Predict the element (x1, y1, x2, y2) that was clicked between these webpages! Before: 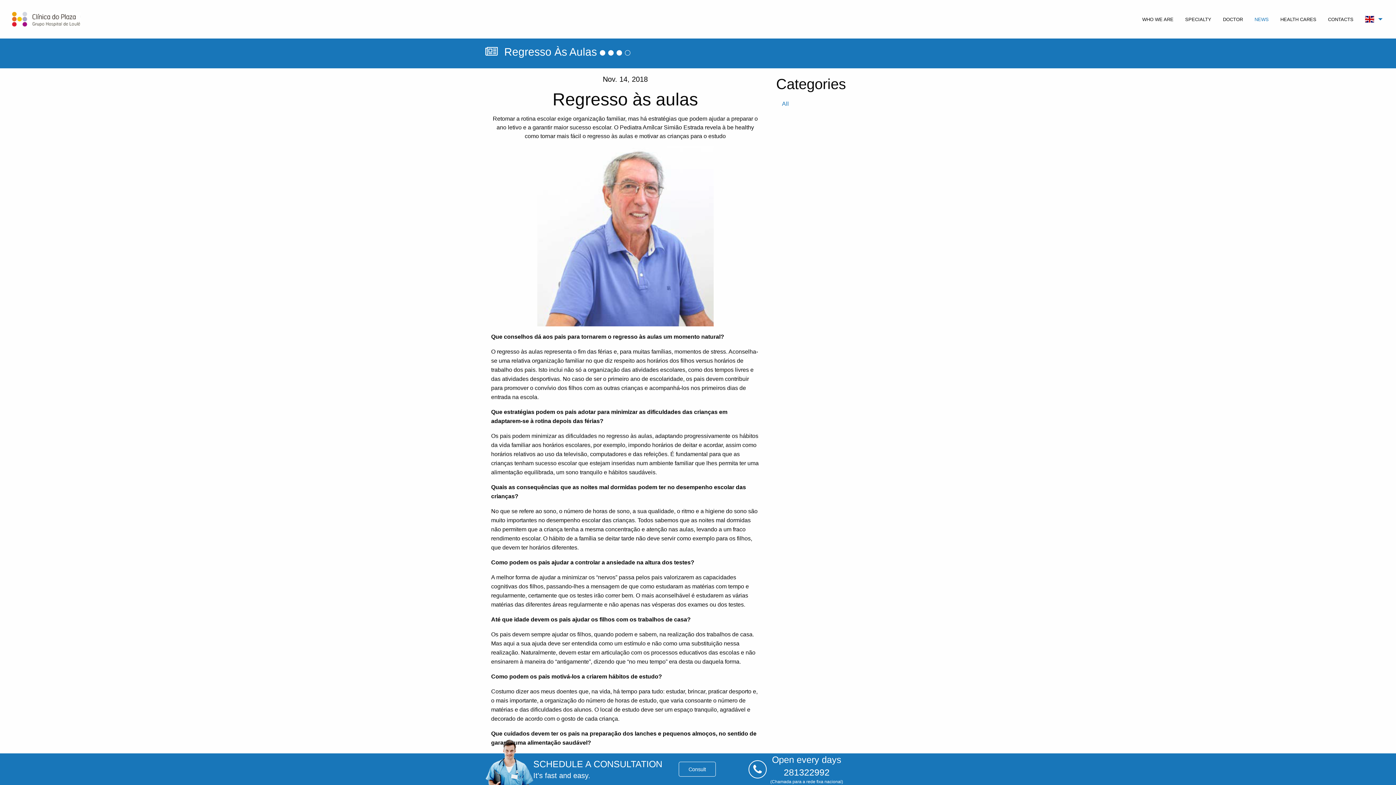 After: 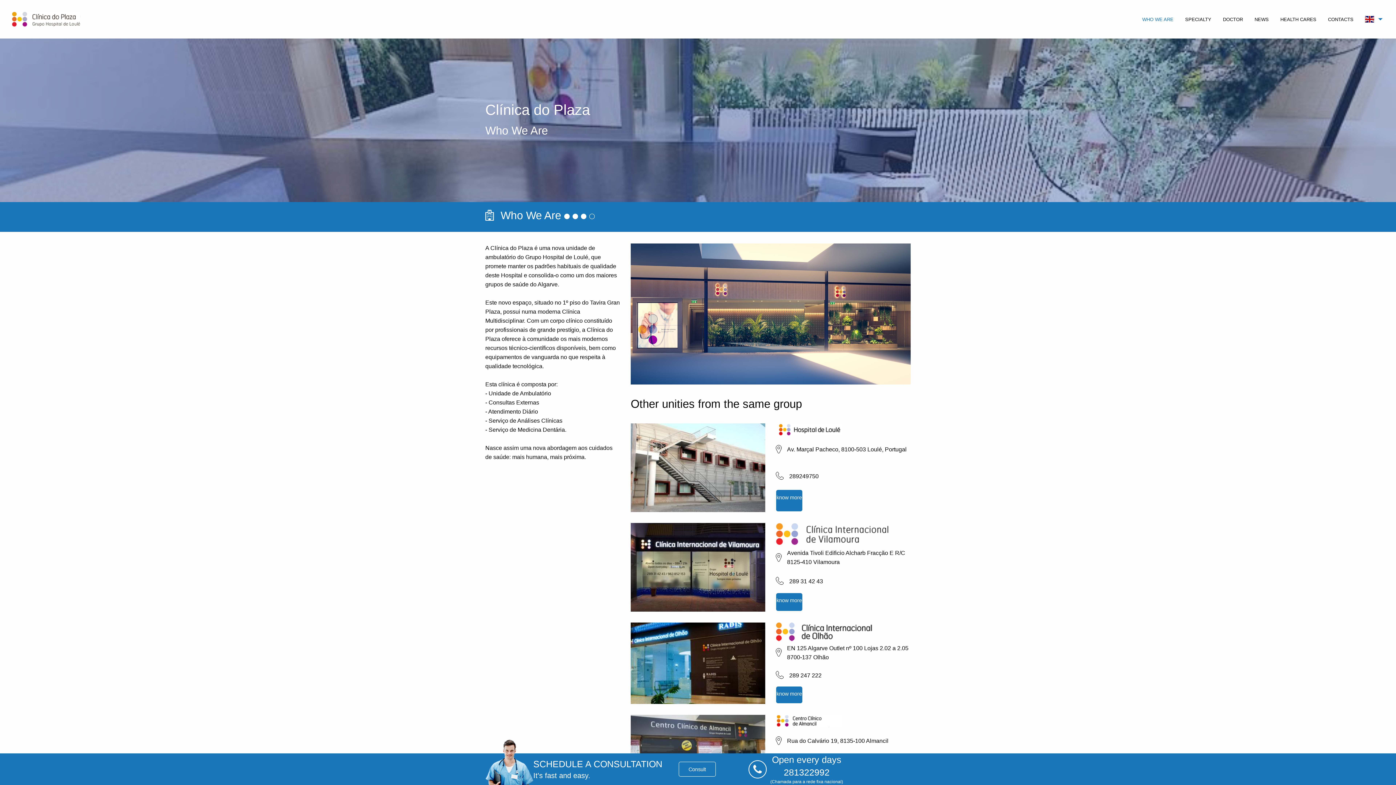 Action: label: WHO WE ARE bbox: (1136, 12, 1179, 25)